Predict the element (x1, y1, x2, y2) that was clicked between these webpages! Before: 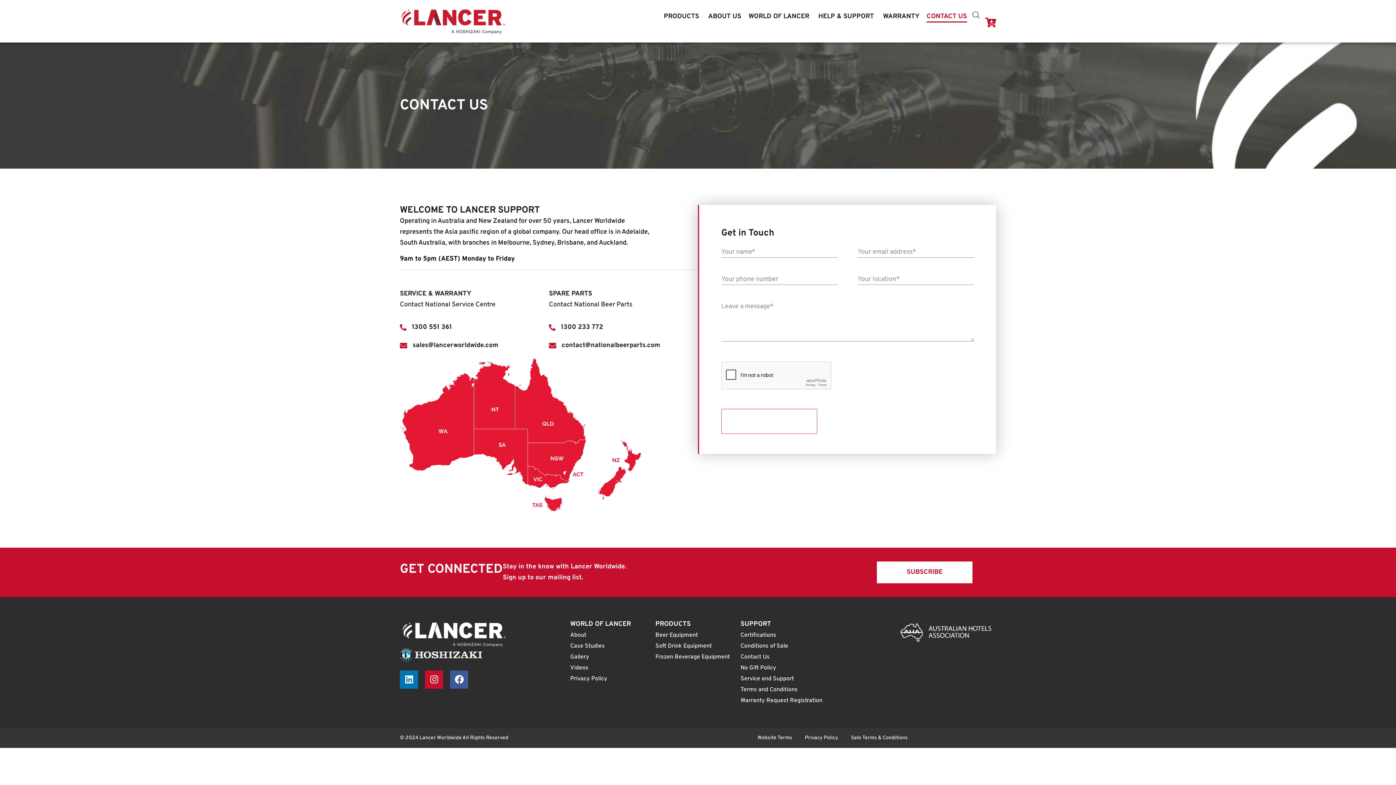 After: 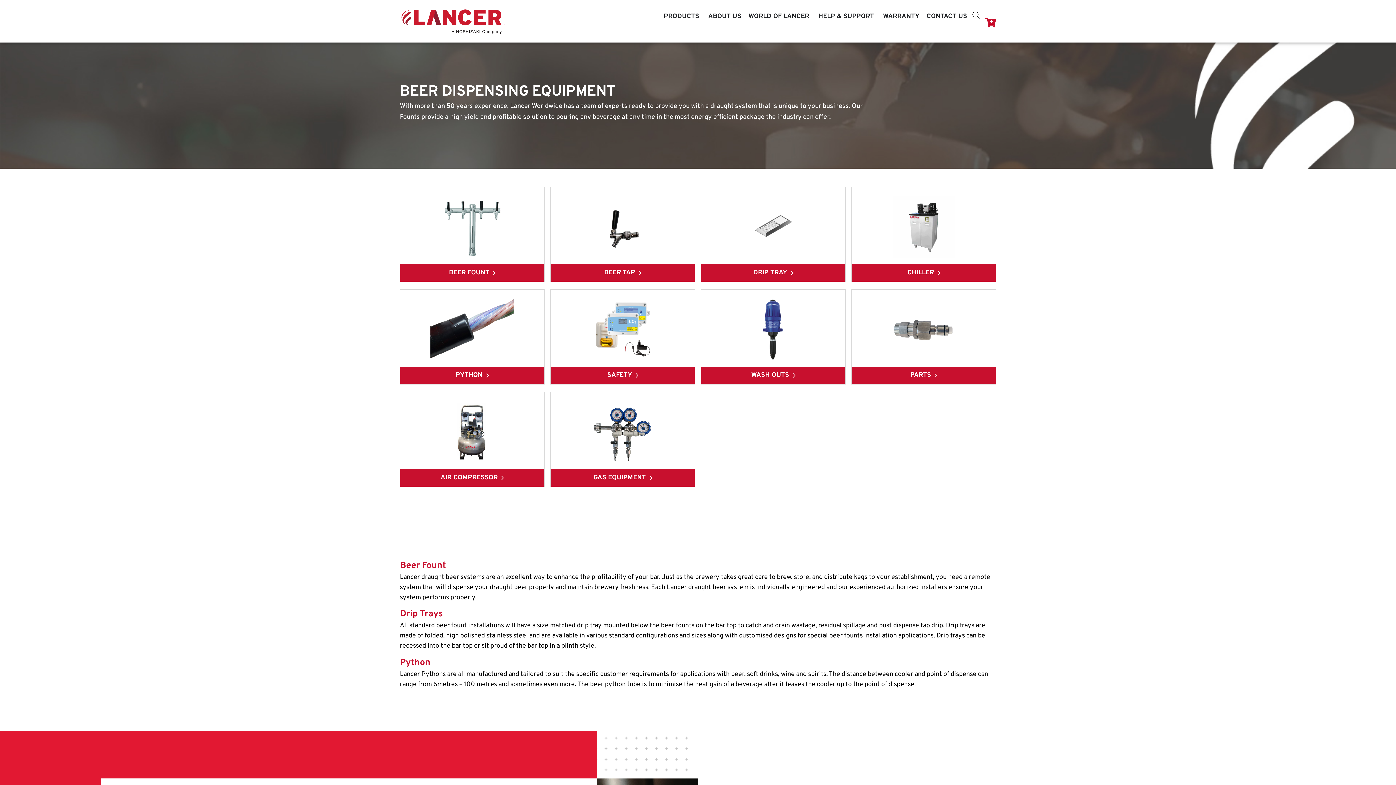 Action: bbox: (655, 630, 730, 641) label: Beer Equipment